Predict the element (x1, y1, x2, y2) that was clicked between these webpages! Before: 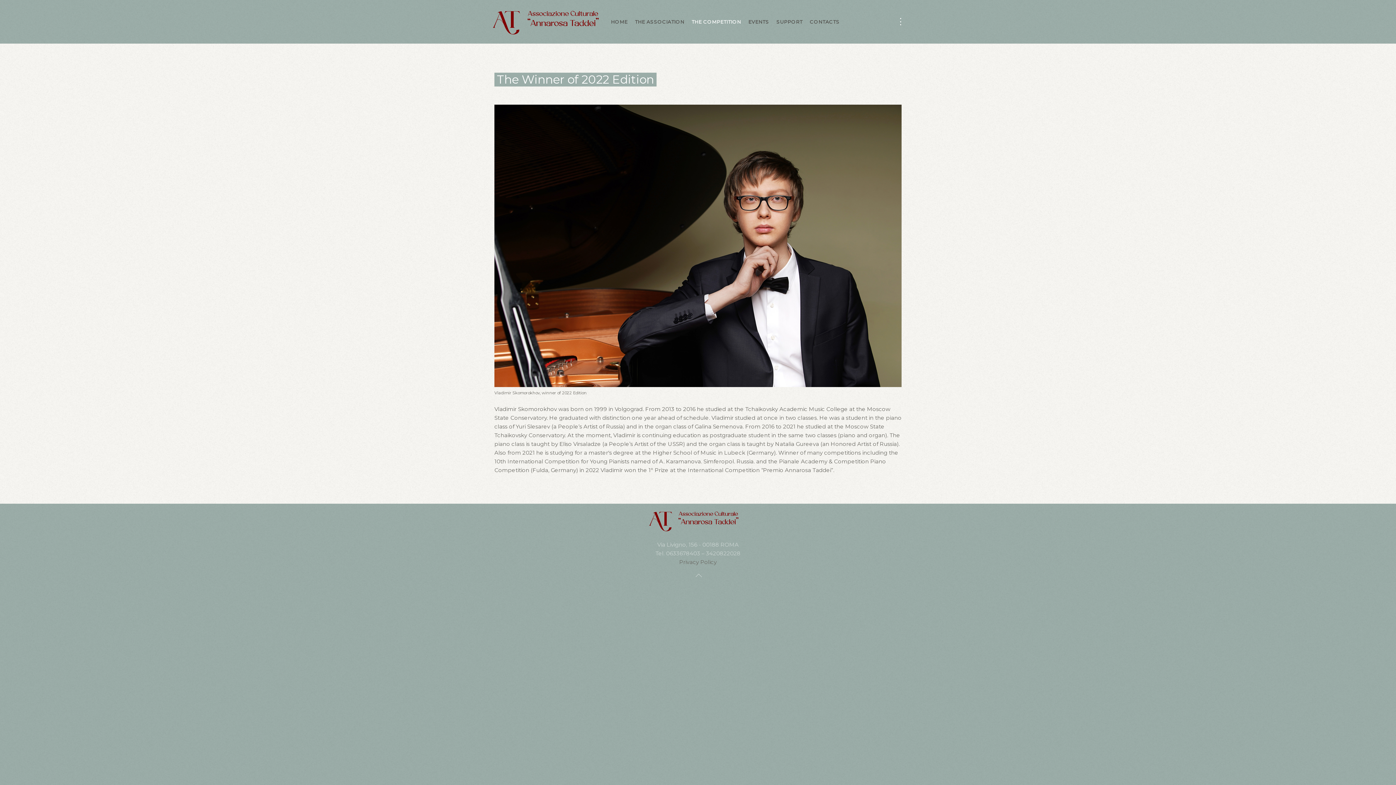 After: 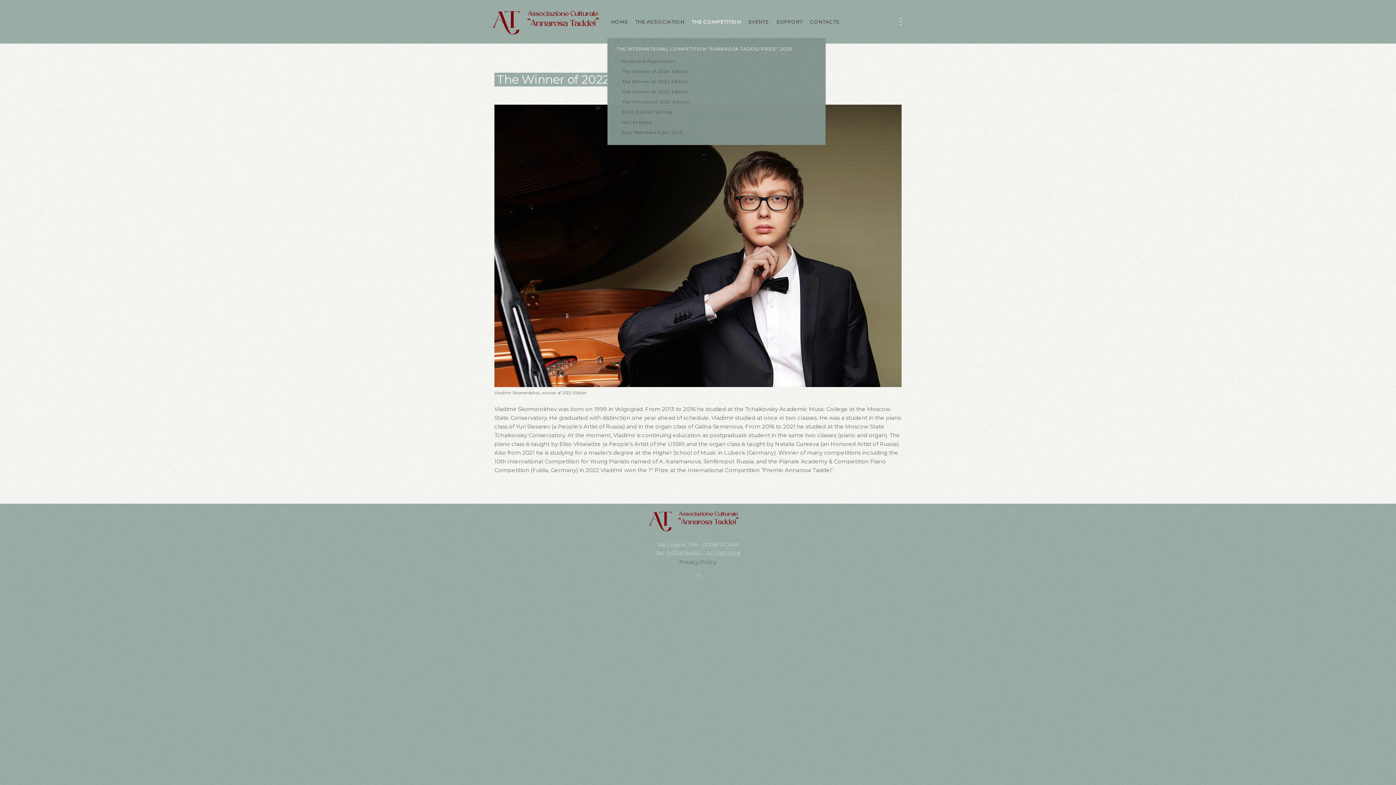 Action: bbox: (688, 0, 744, 43) label: THE COMPETITION